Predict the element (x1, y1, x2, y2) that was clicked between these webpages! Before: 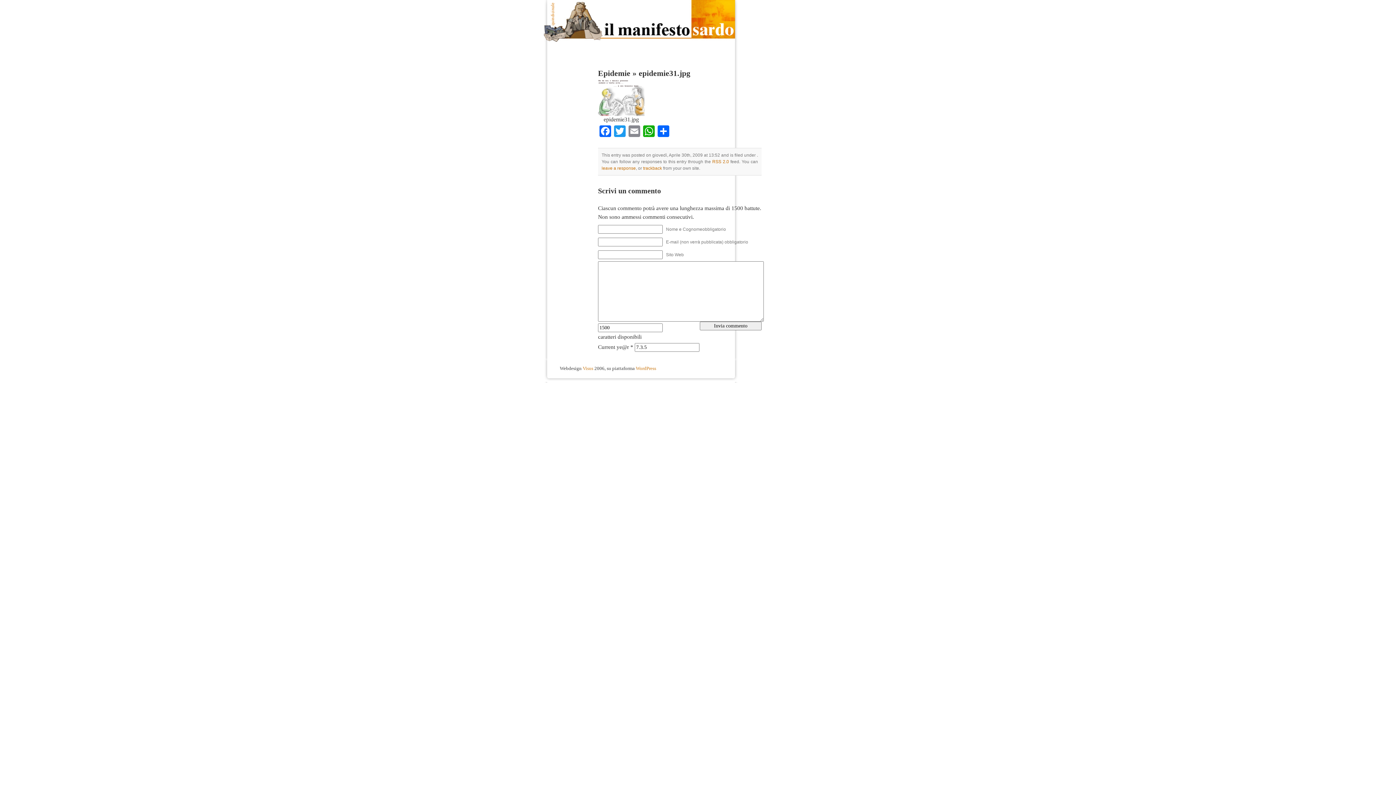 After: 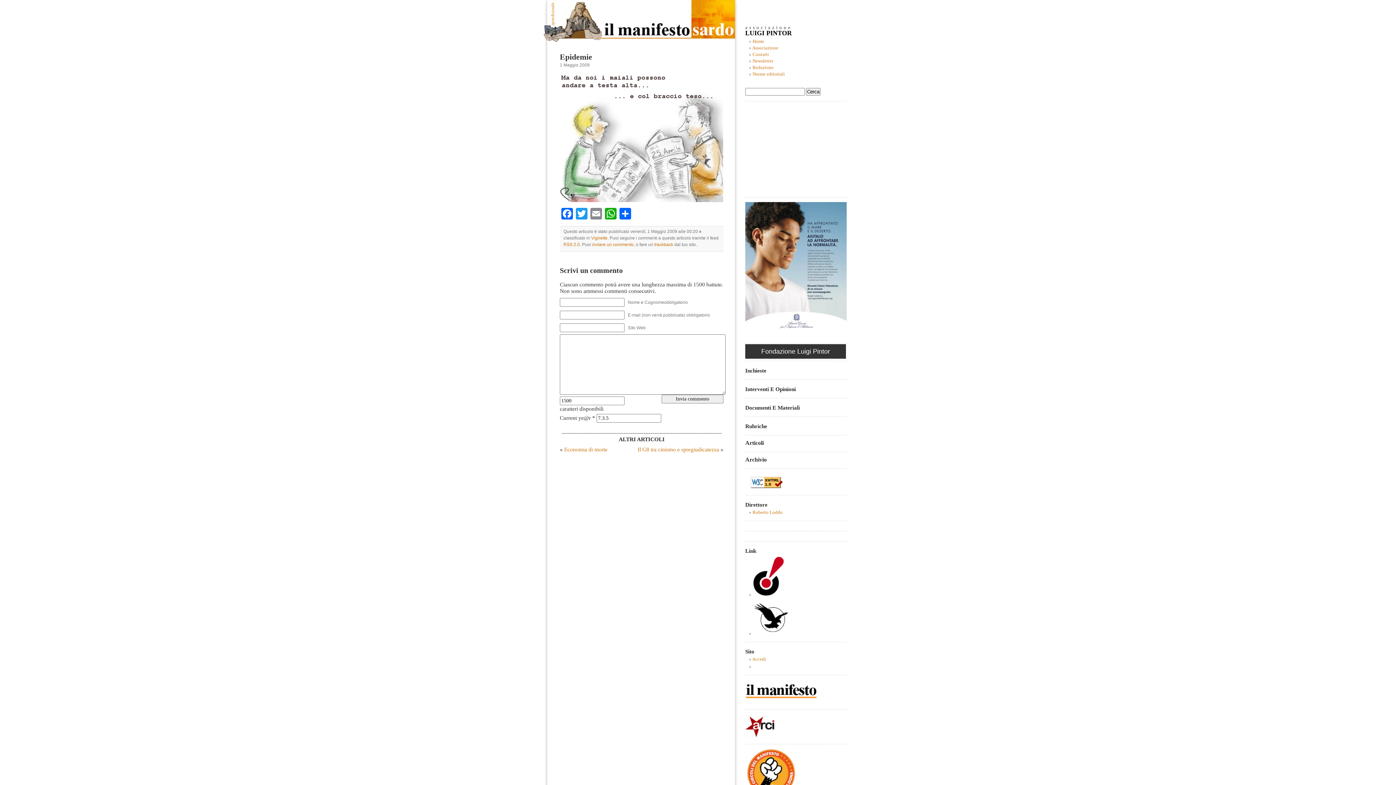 Action: label: Epidemie bbox: (598, 69, 630, 77)